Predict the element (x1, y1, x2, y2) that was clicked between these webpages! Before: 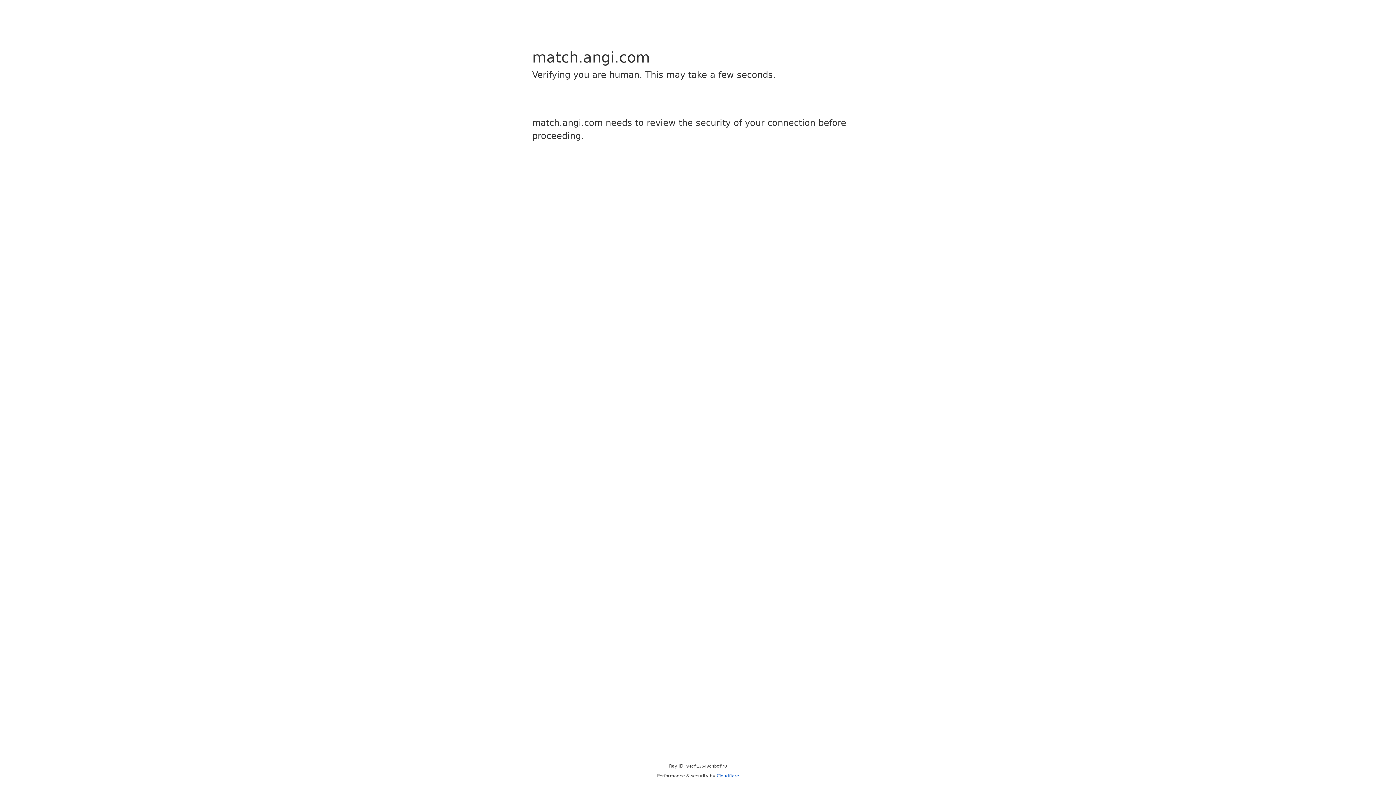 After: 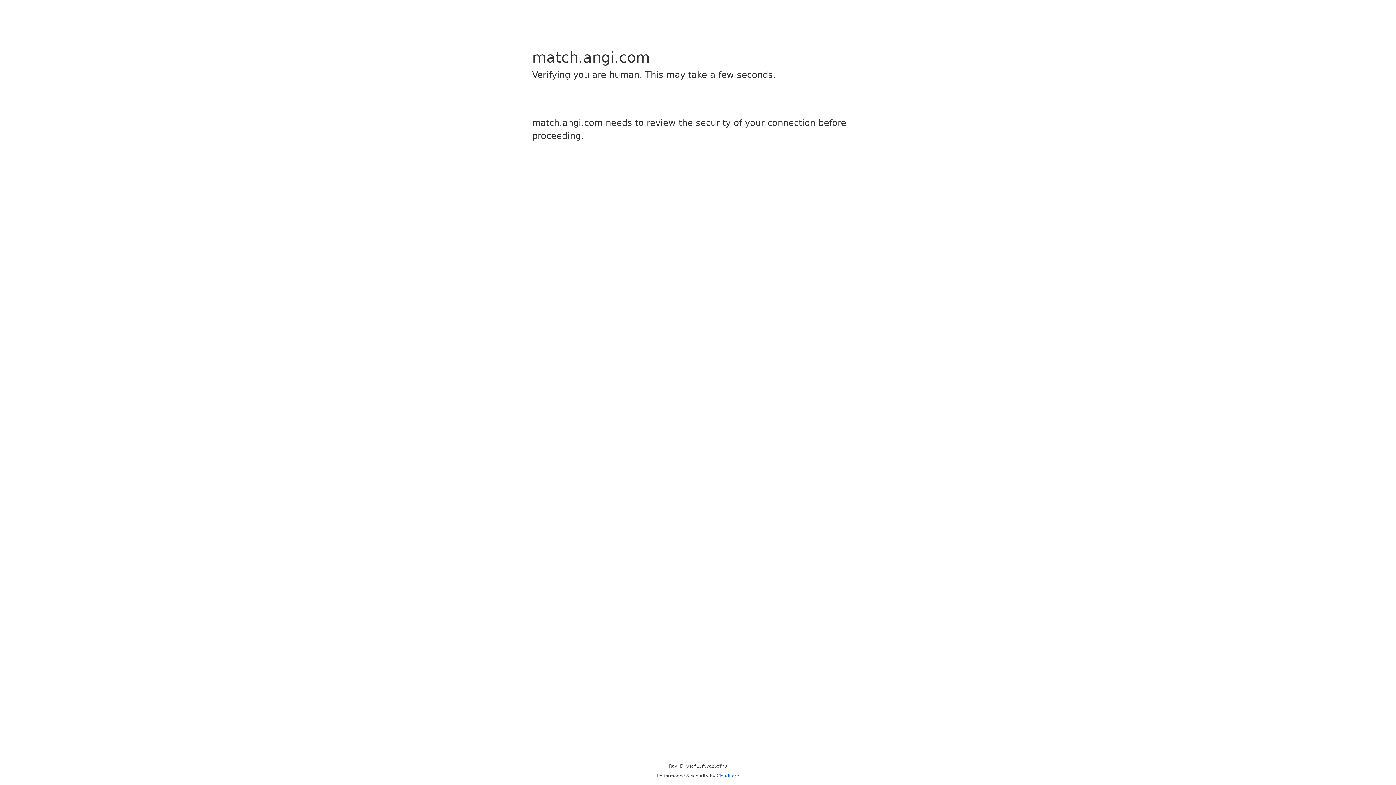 Action: label: Cloudflare bbox: (716, 773, 739, 778)